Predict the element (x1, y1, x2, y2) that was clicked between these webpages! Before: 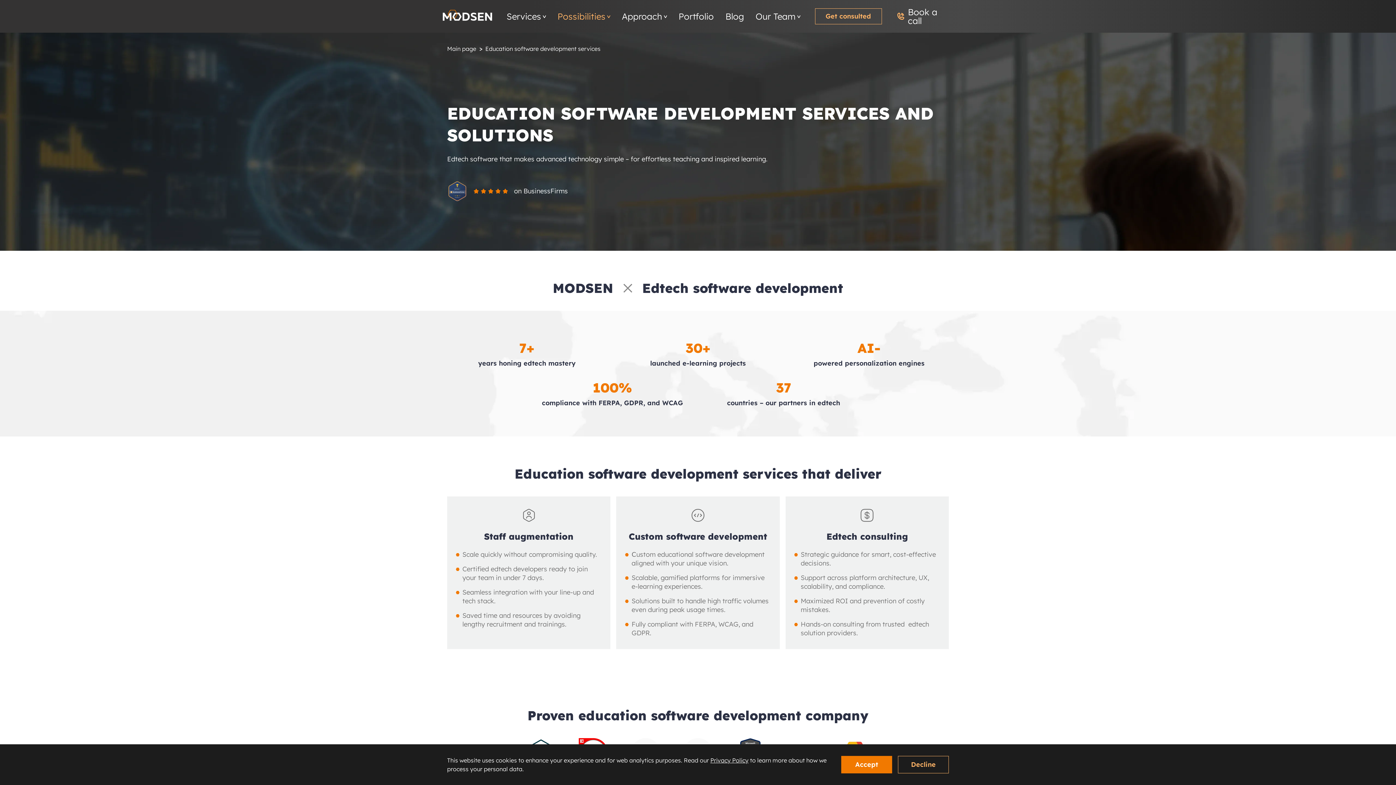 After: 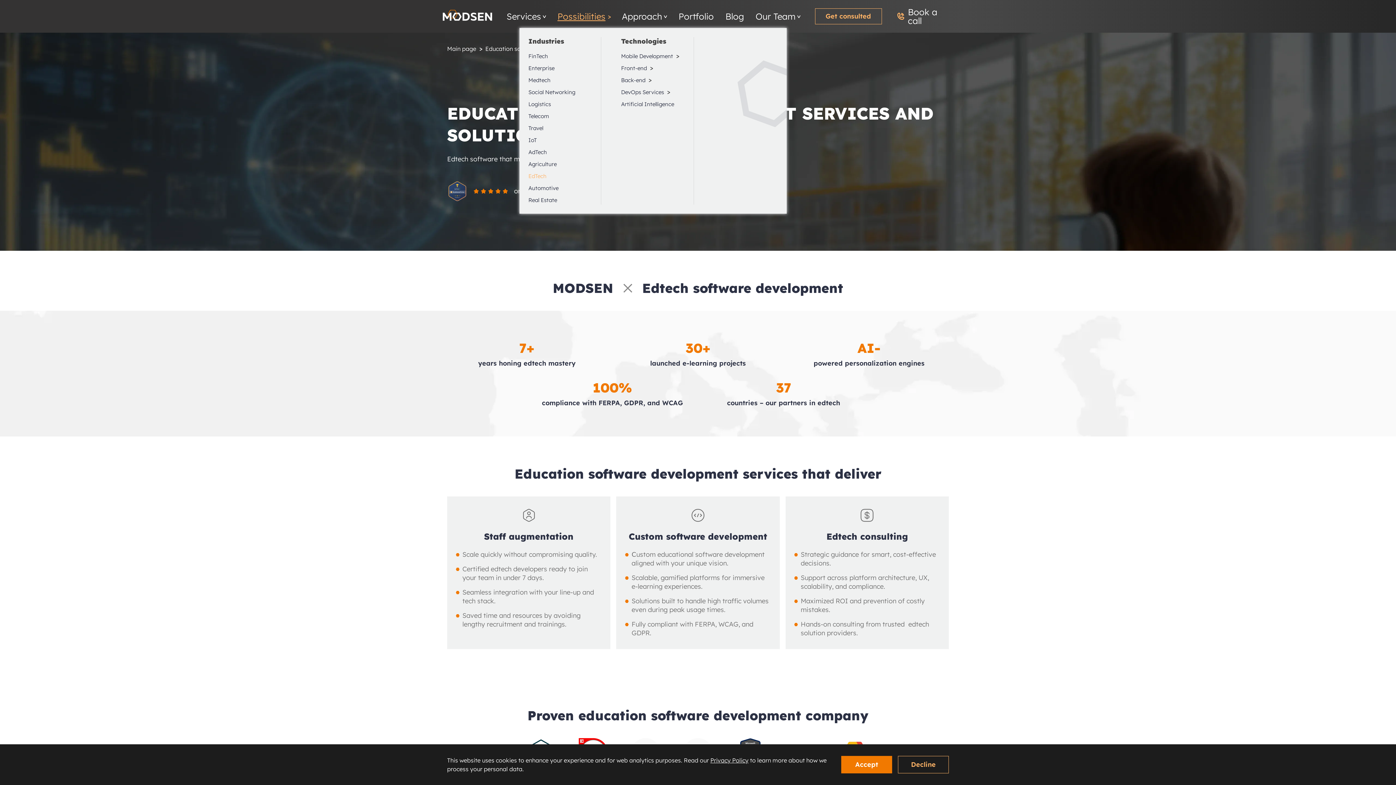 Action: bbox: (557, 12, 610, 20) label: Possibilities